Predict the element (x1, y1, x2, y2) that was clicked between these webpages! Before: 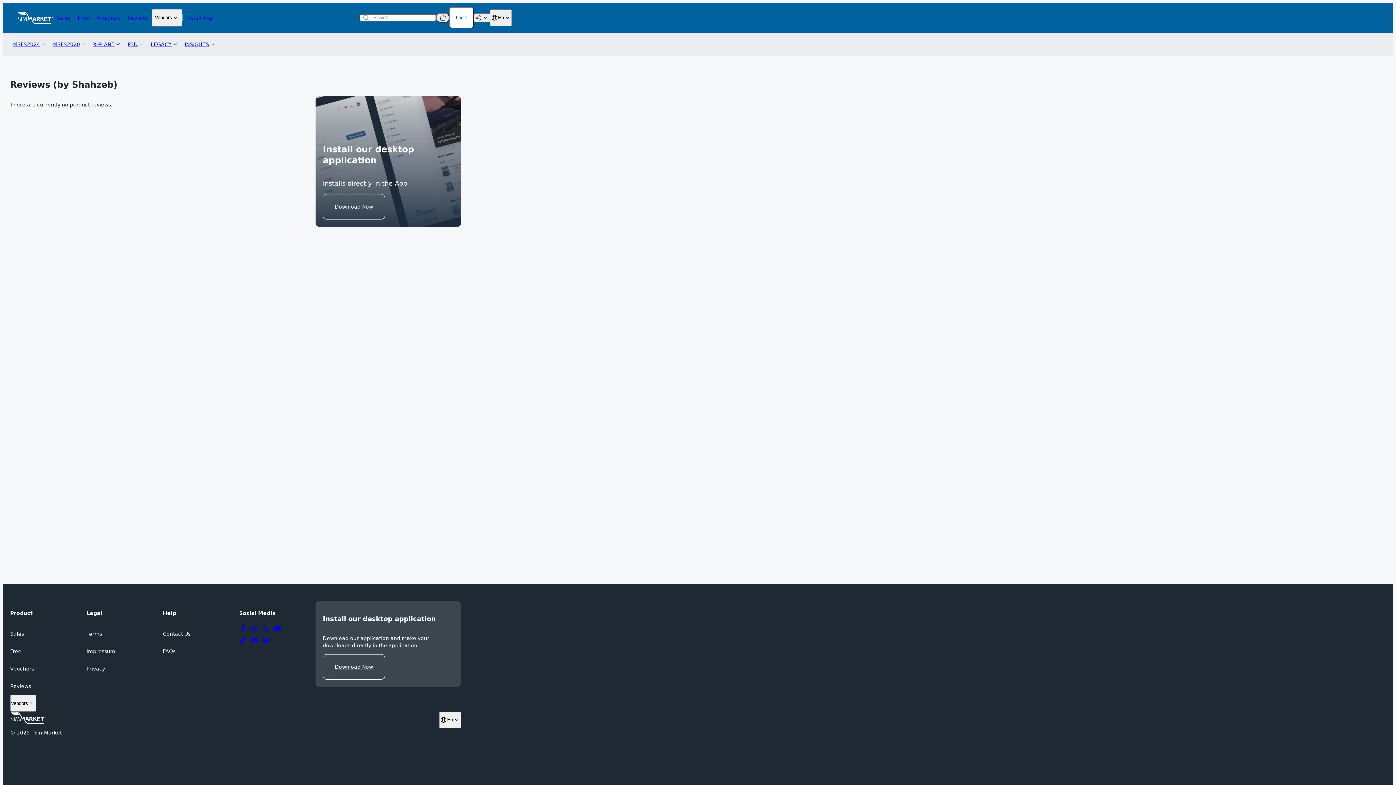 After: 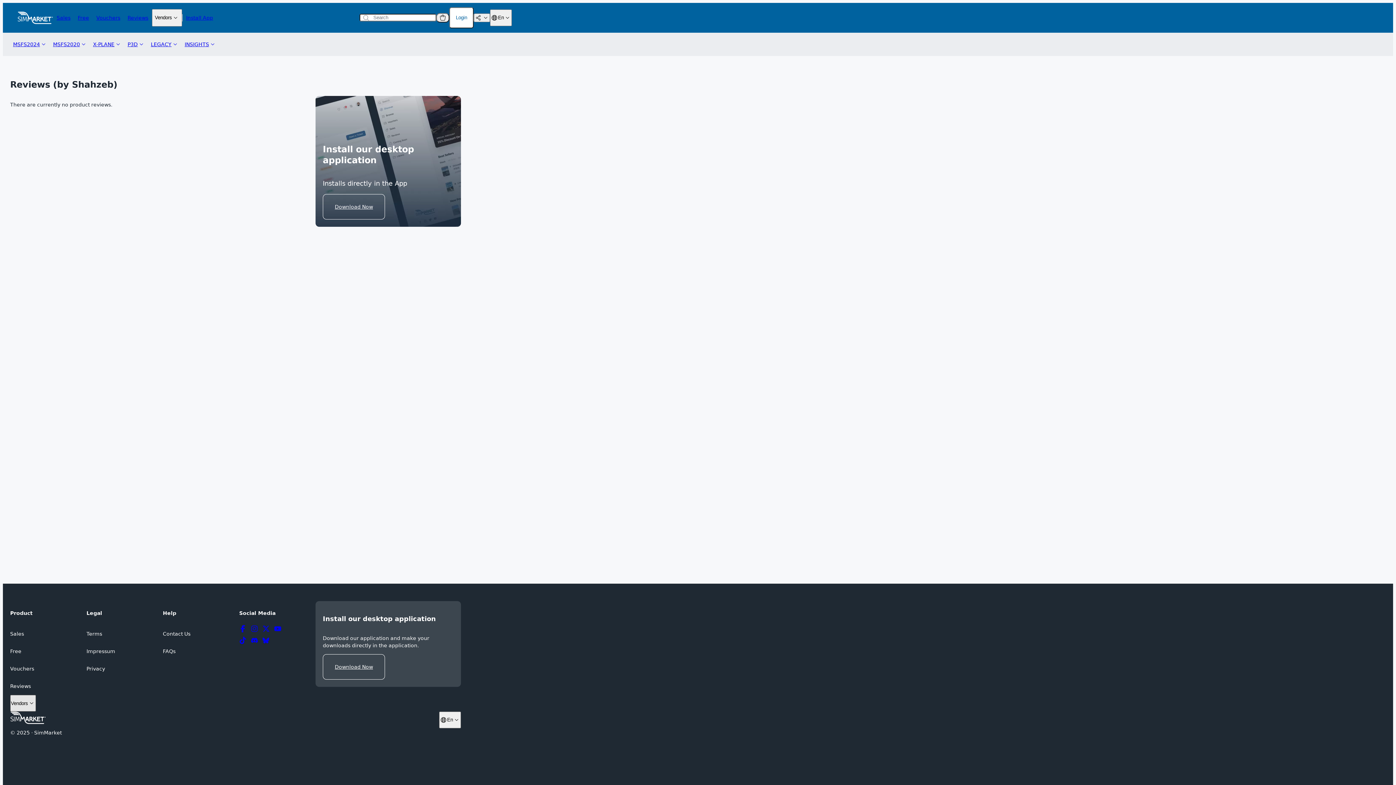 Action: bbox: (10, 695, 36, 712) label: Vendors